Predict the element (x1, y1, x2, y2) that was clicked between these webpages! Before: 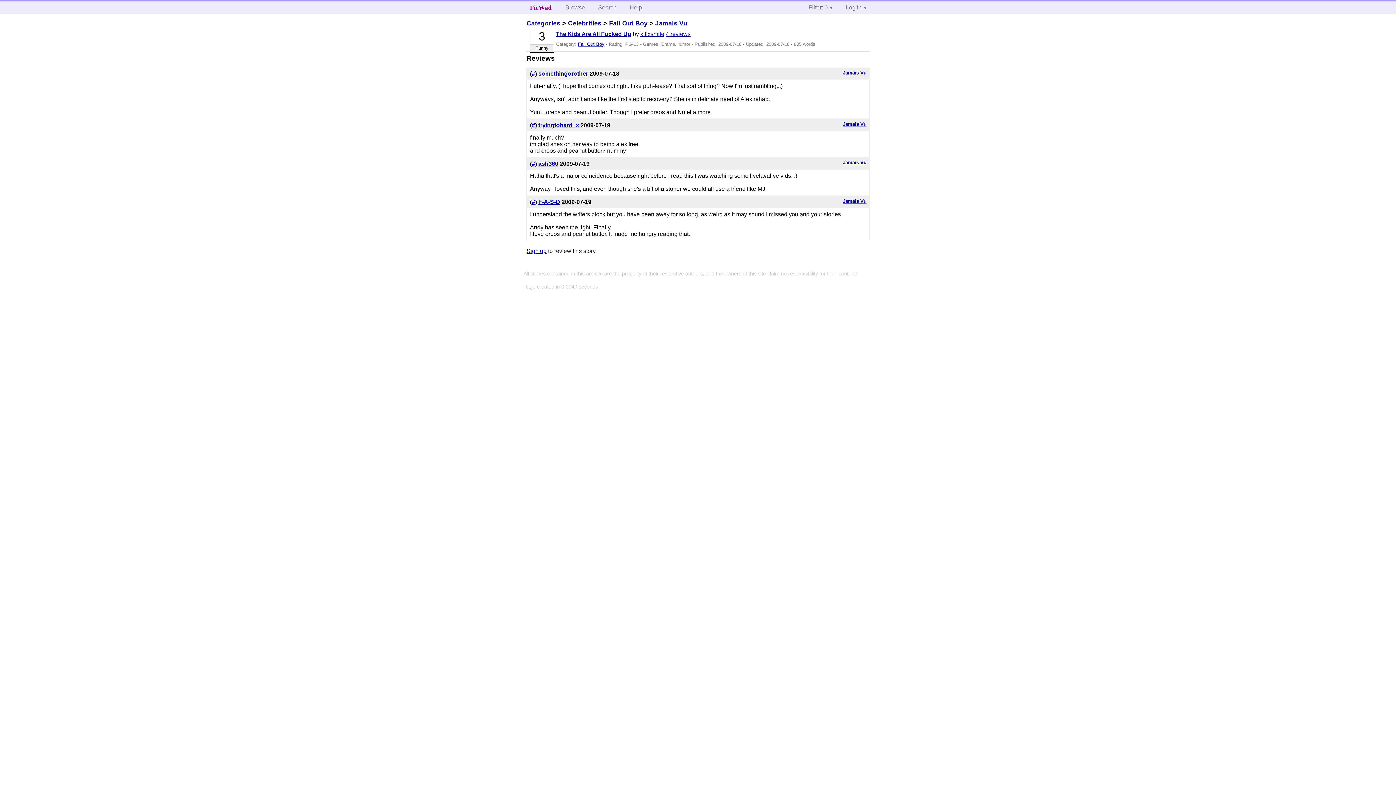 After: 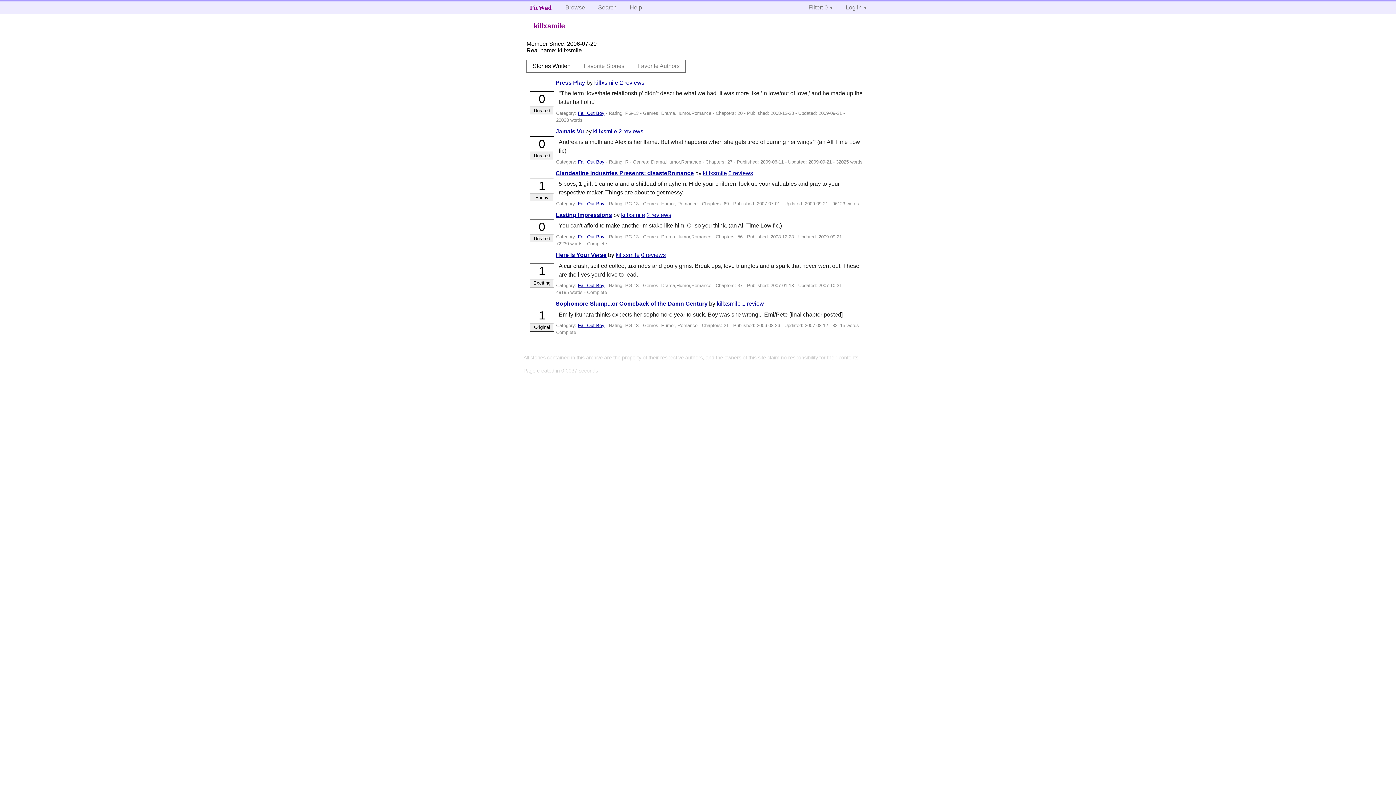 Action: bbox: (640, 30, 664, 37) label: killxsmile